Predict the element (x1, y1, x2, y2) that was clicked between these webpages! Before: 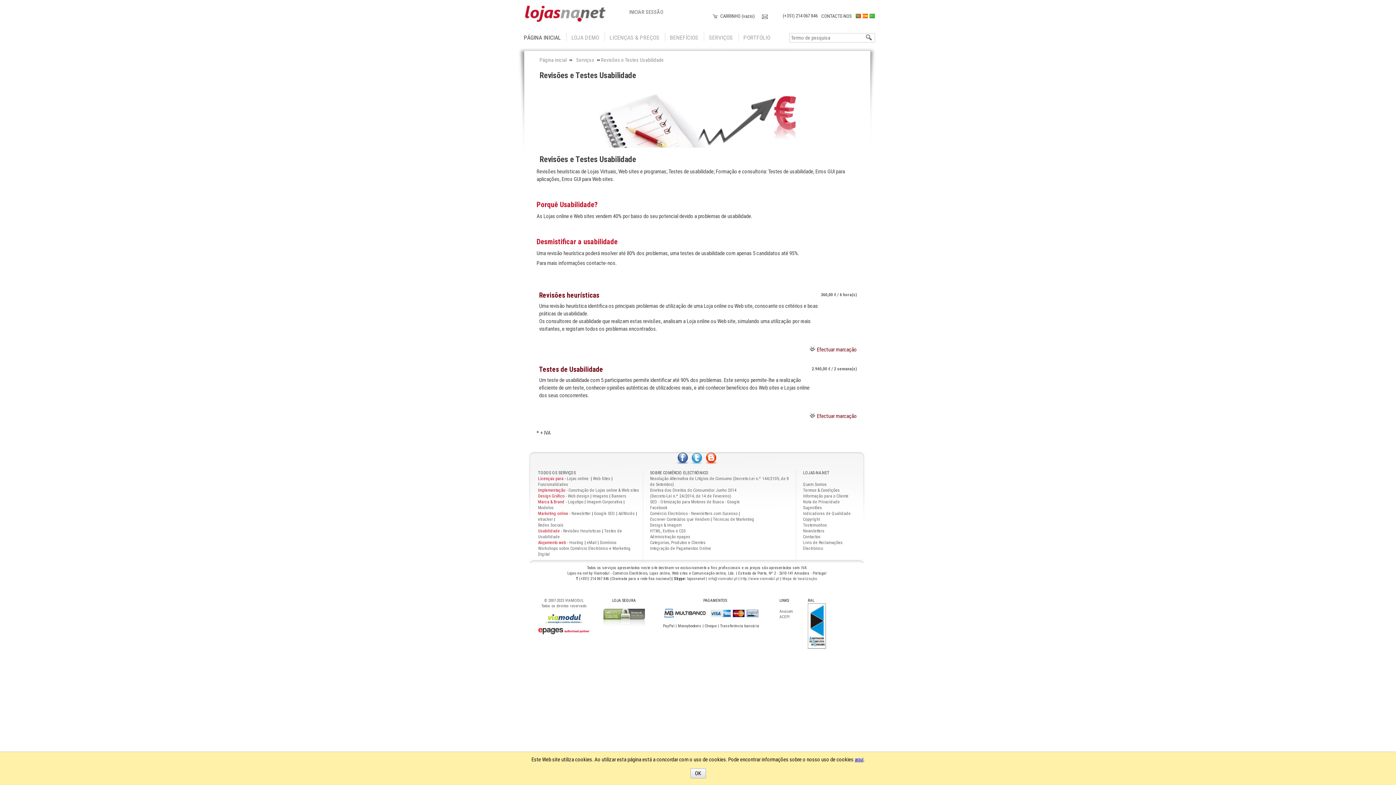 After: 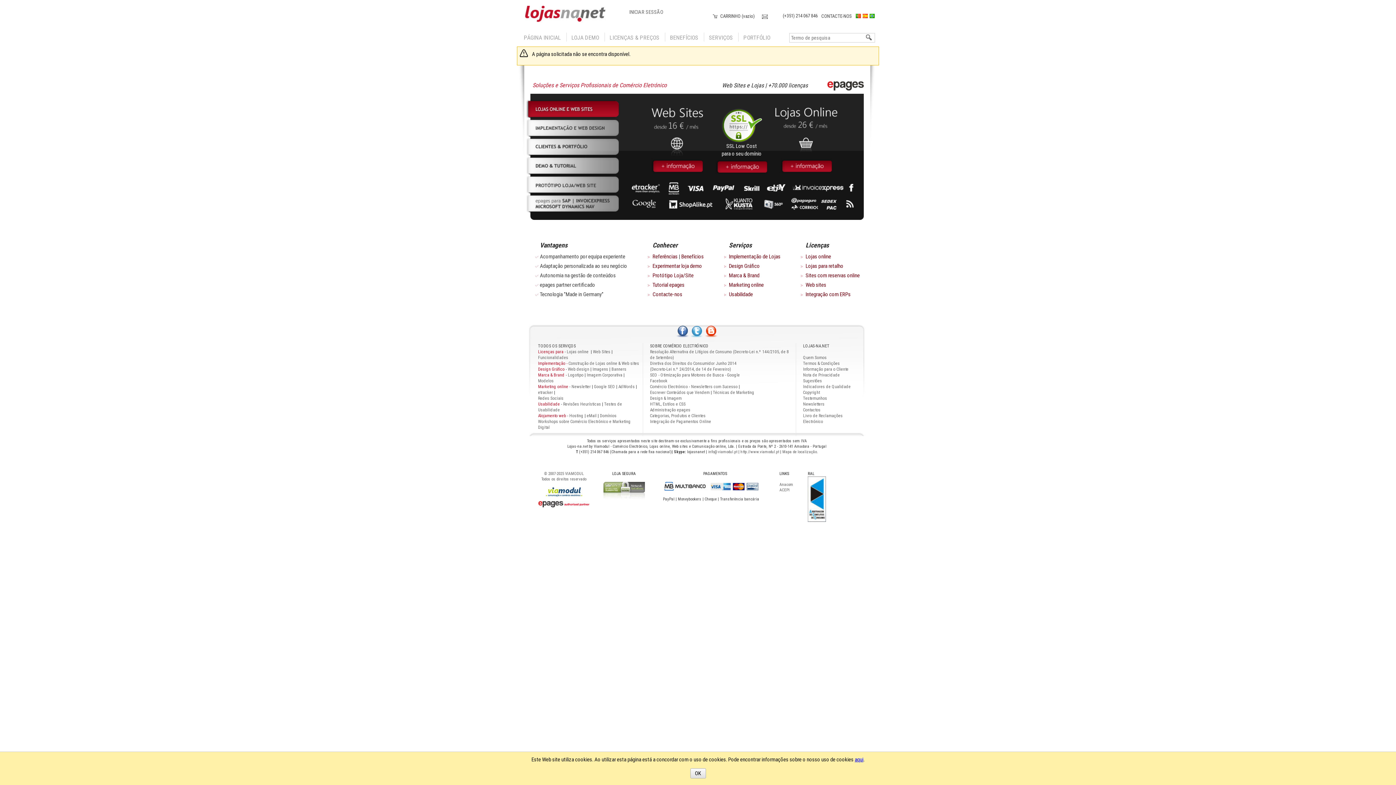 Action: bbox: (538, 517, 553, 522) label: etracker